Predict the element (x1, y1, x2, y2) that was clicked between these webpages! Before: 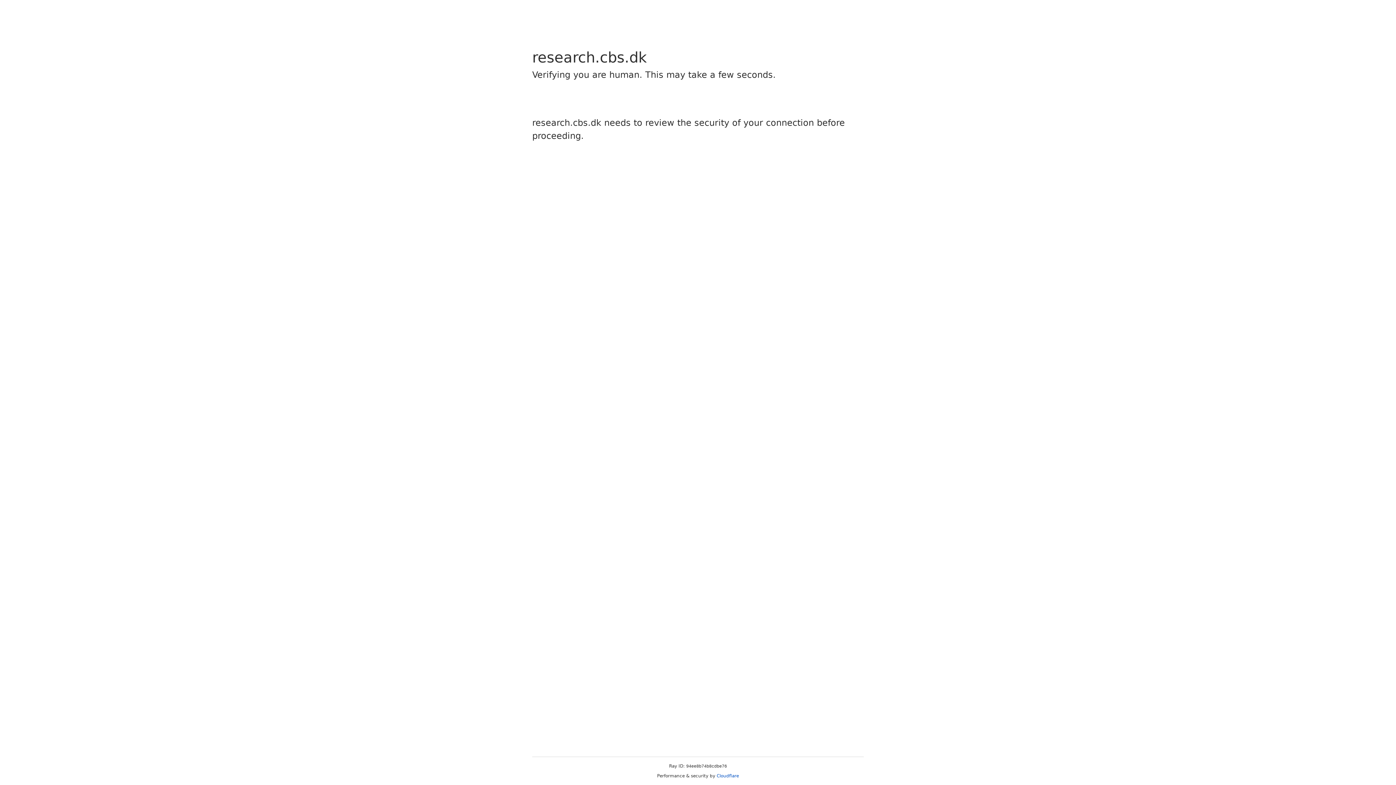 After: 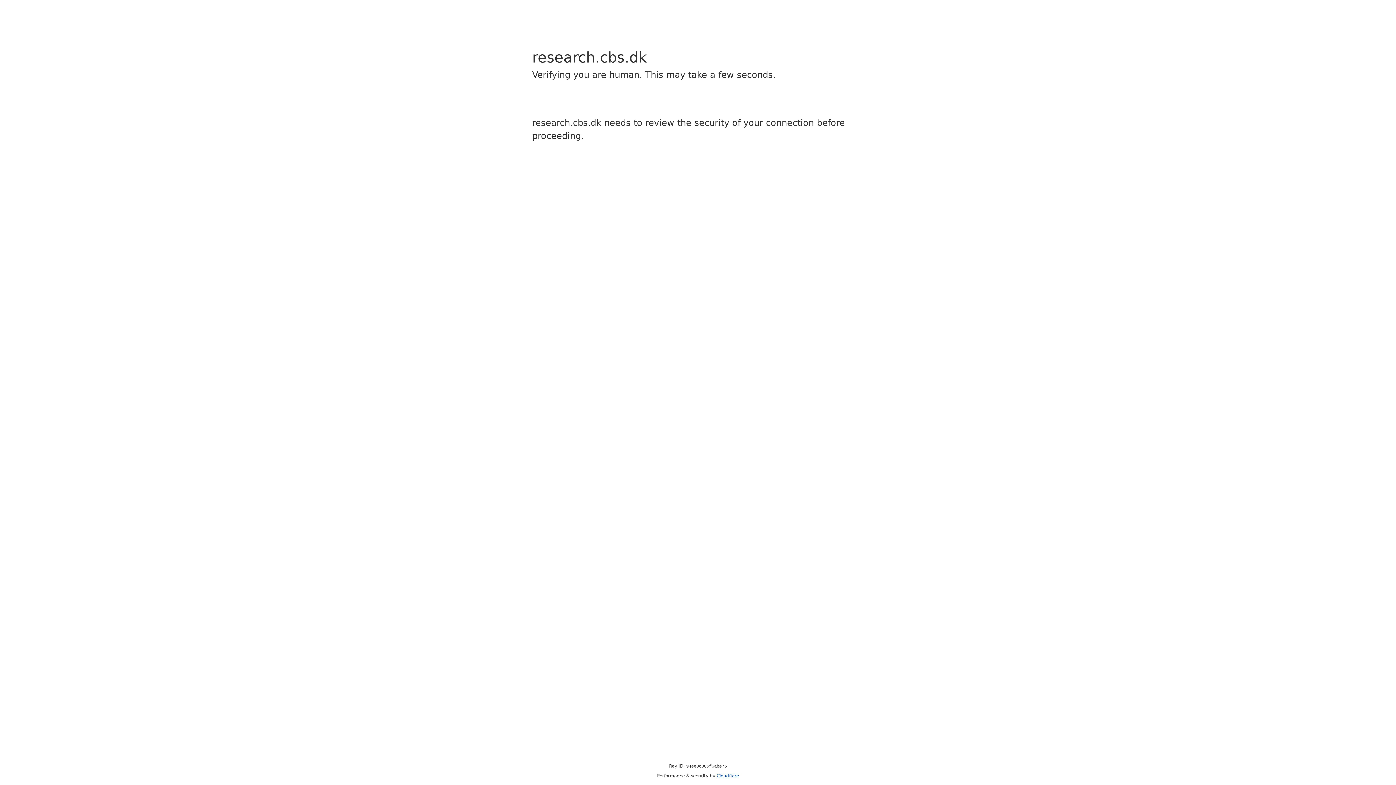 Action: bbox: (716, 773, 739, 778) label: Cloudflare